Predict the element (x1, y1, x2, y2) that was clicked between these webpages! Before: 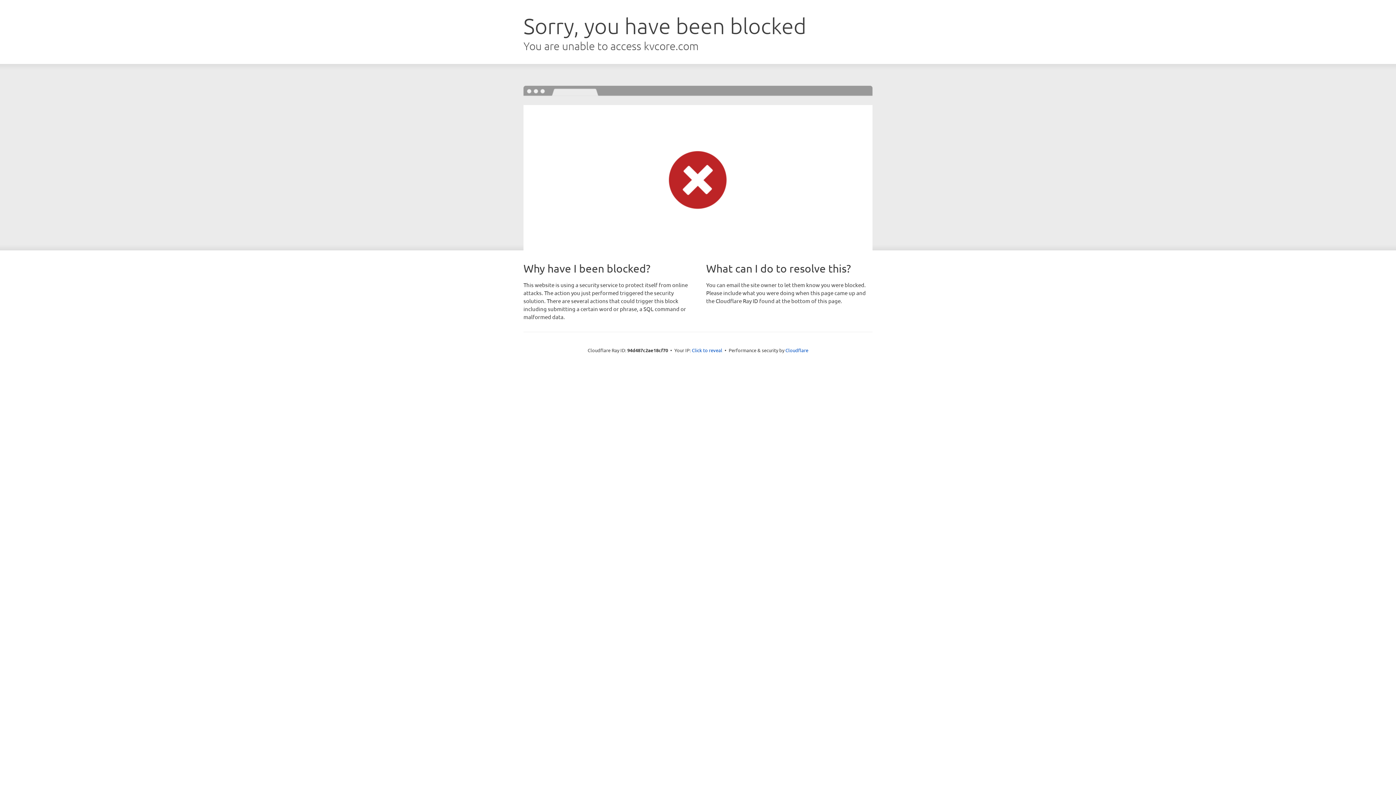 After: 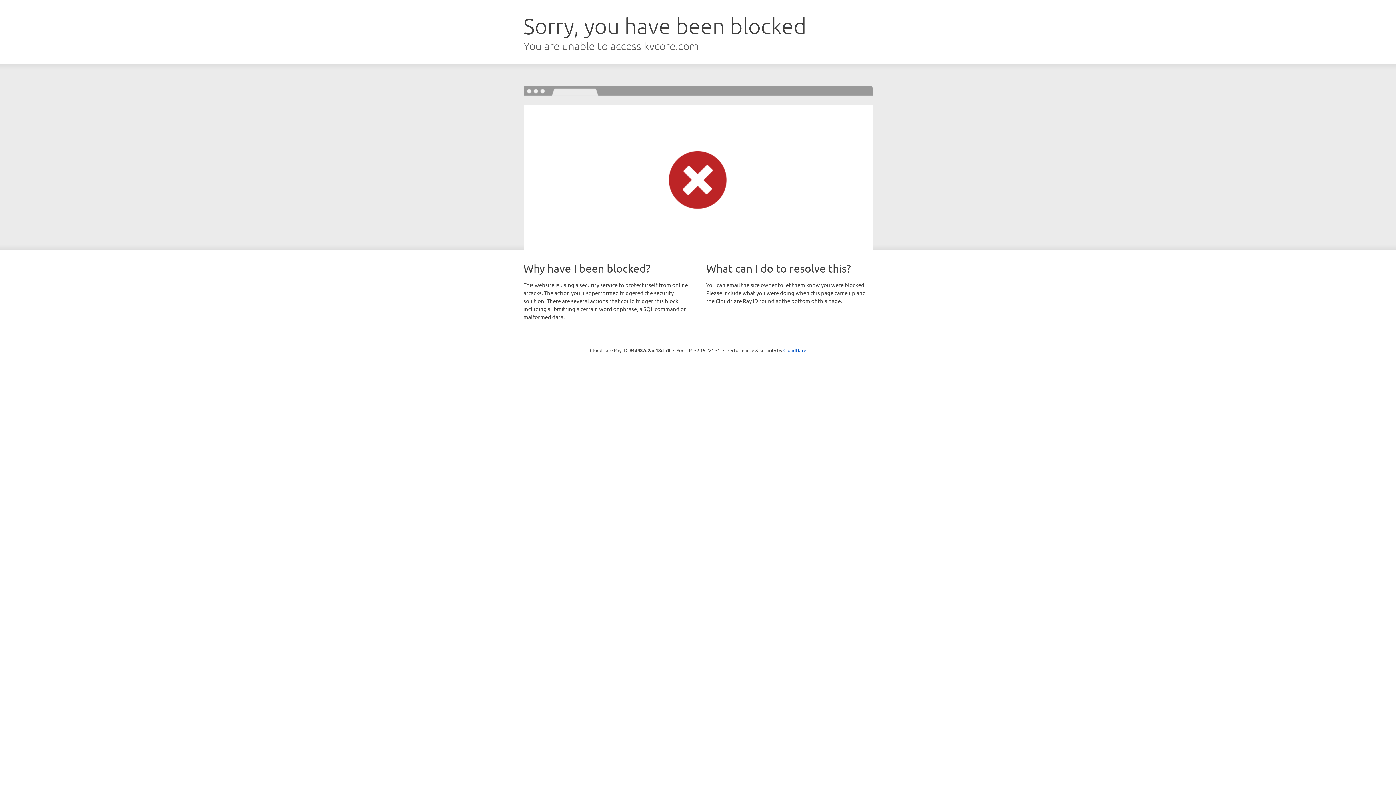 Action: label: Click to reveal bbox: (692, 346, 722, 353)